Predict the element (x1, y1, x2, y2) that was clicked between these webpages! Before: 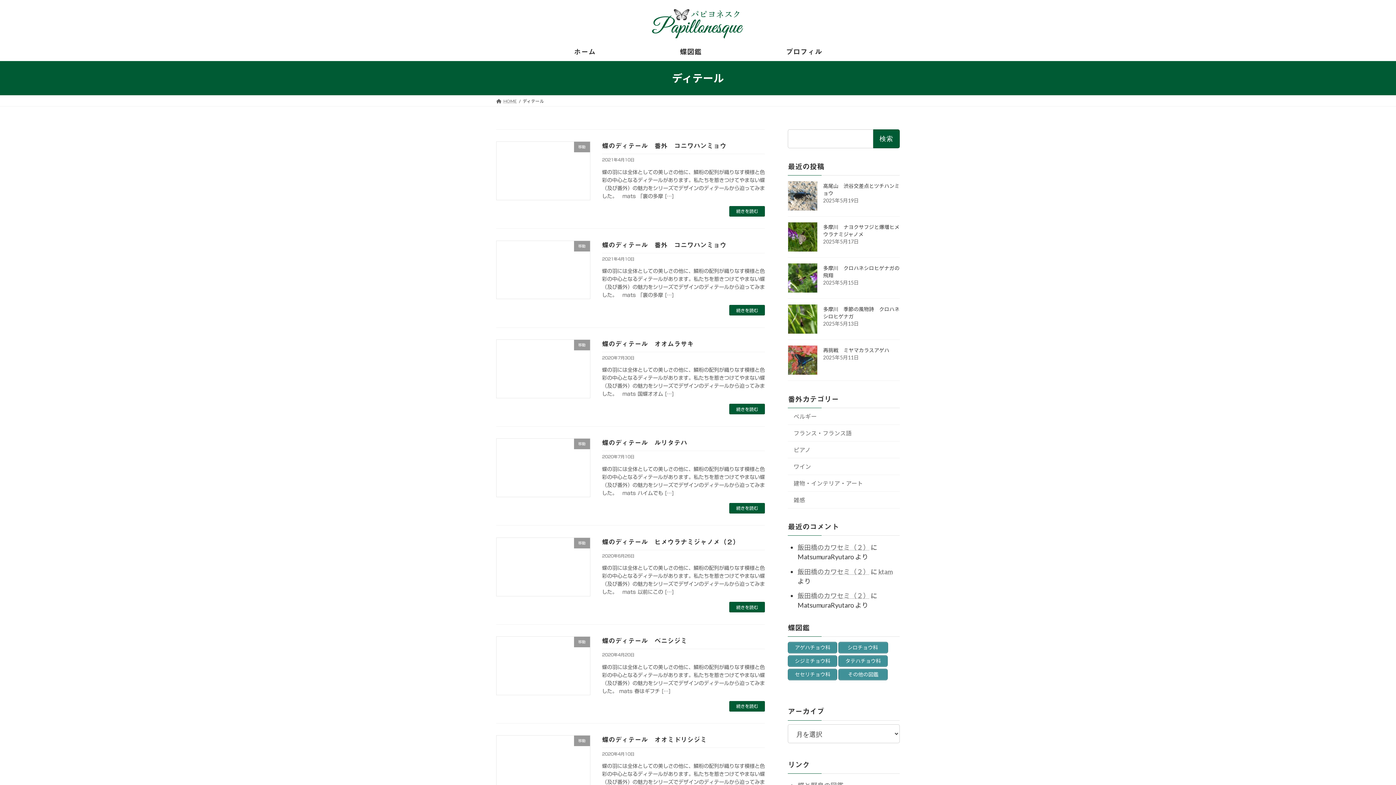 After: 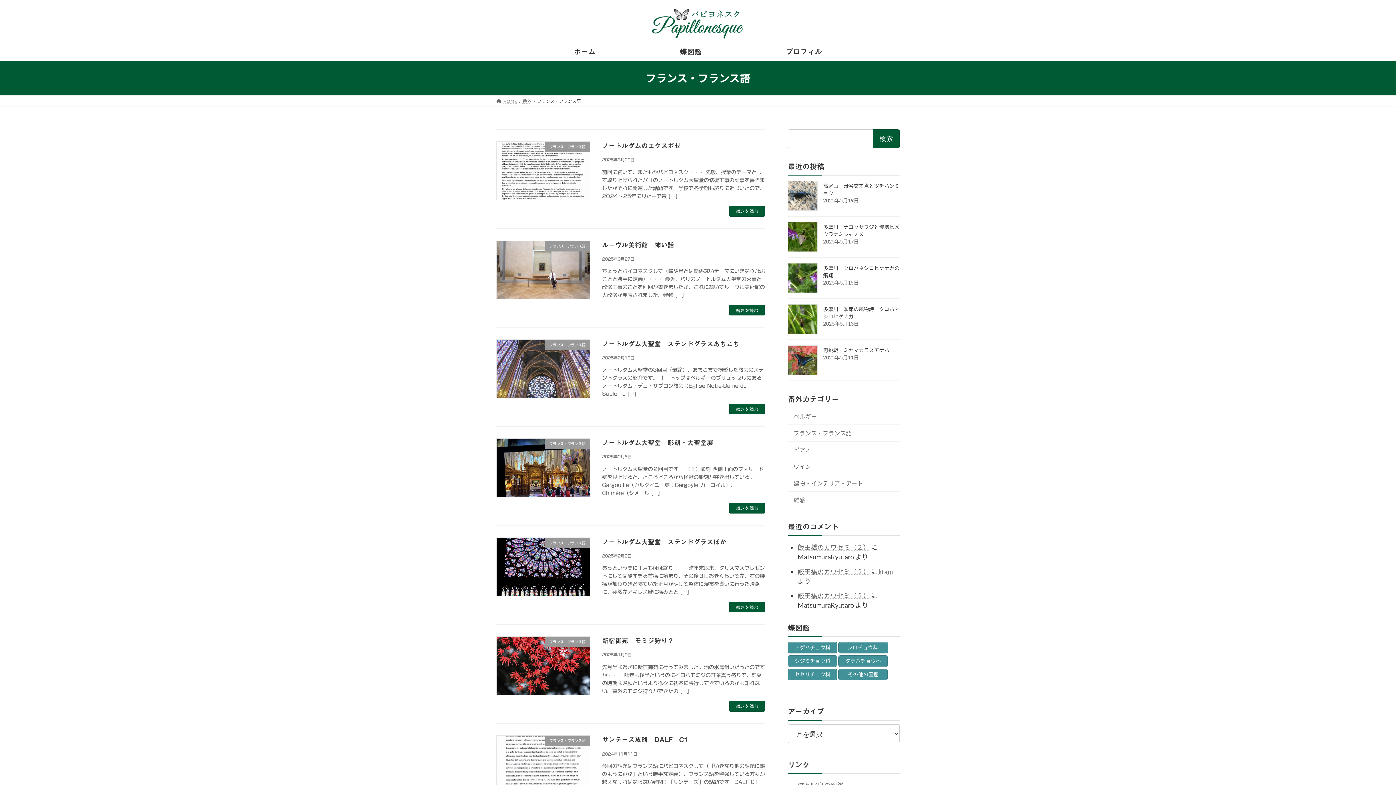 Action: bbox: (788, 425, 900, 441) label: フランス・フランス語